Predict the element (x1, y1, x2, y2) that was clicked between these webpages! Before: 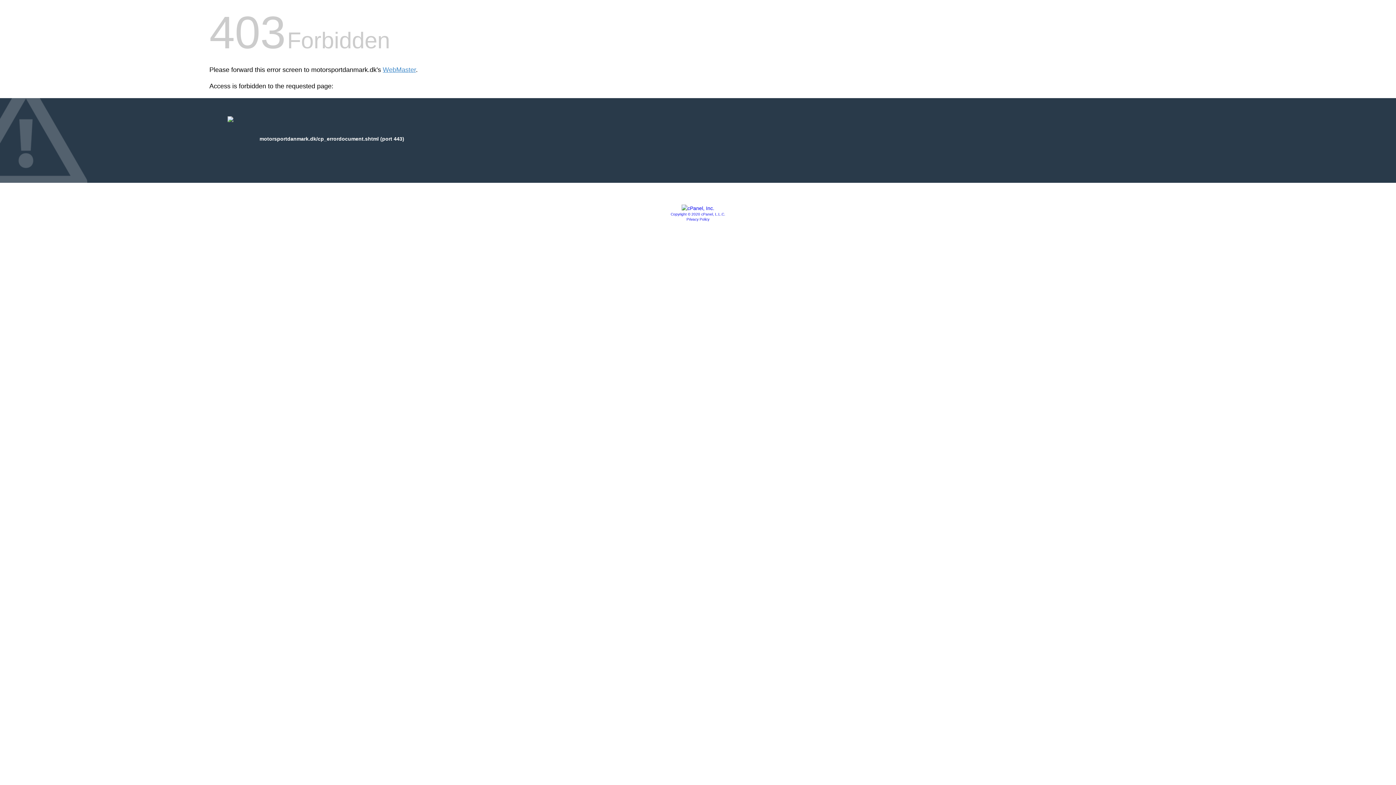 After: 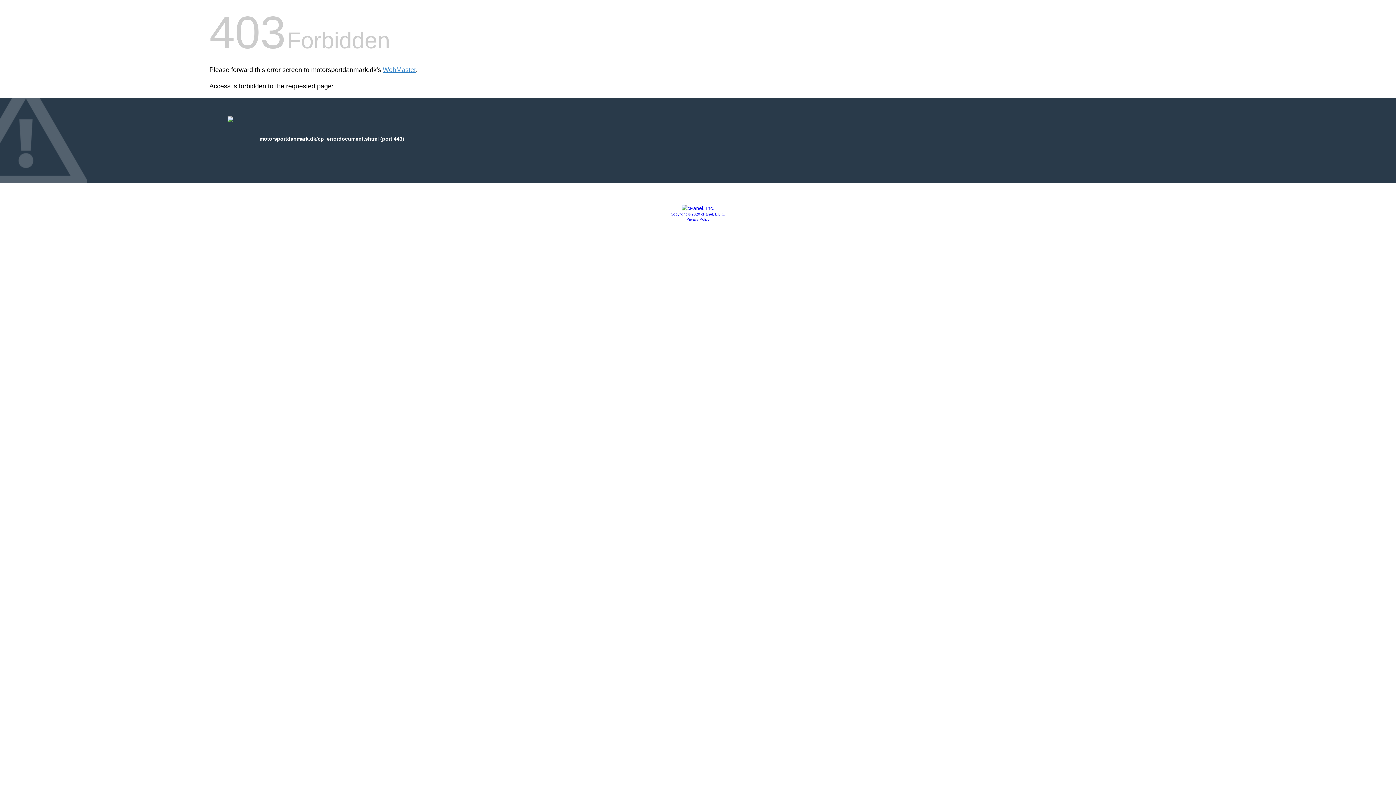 Action: bbox: (681, 205, 714, 211)